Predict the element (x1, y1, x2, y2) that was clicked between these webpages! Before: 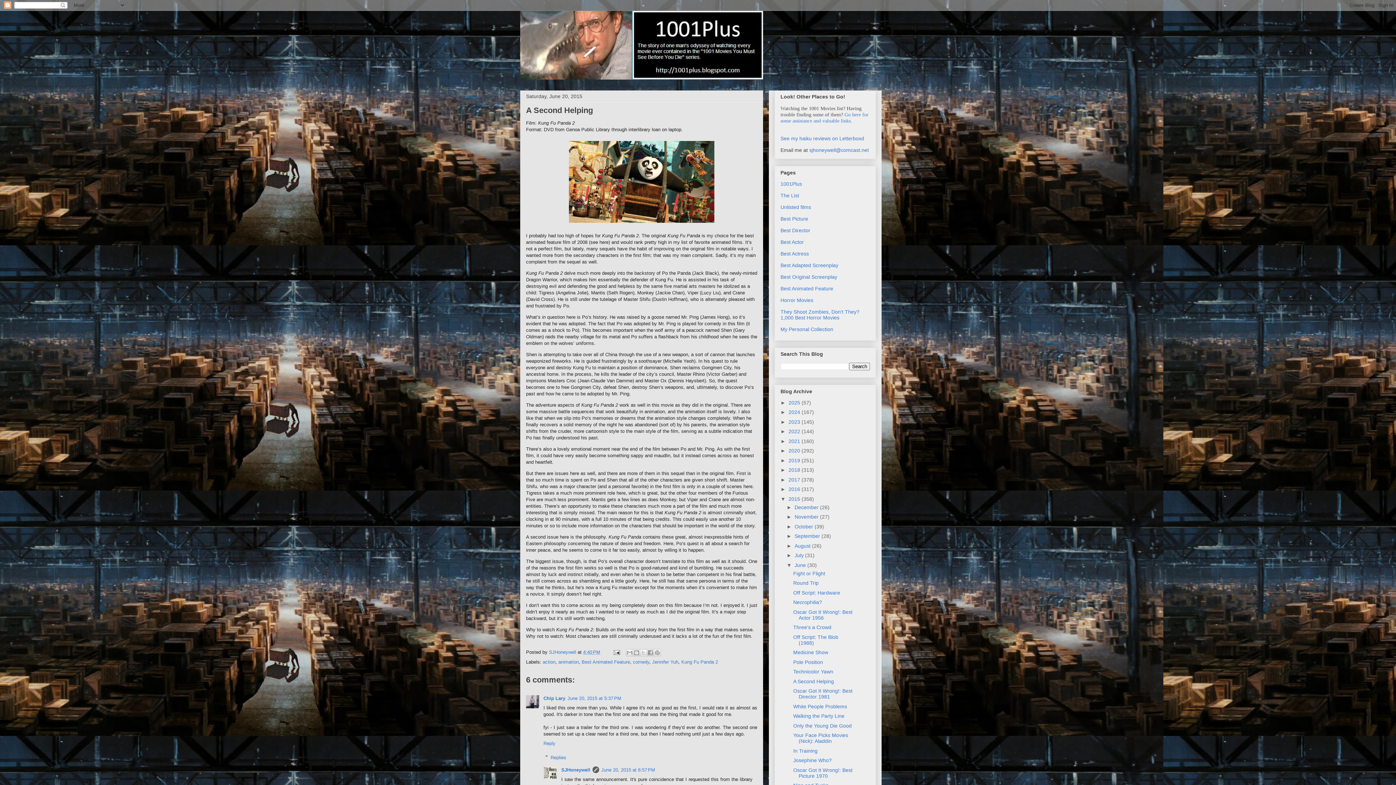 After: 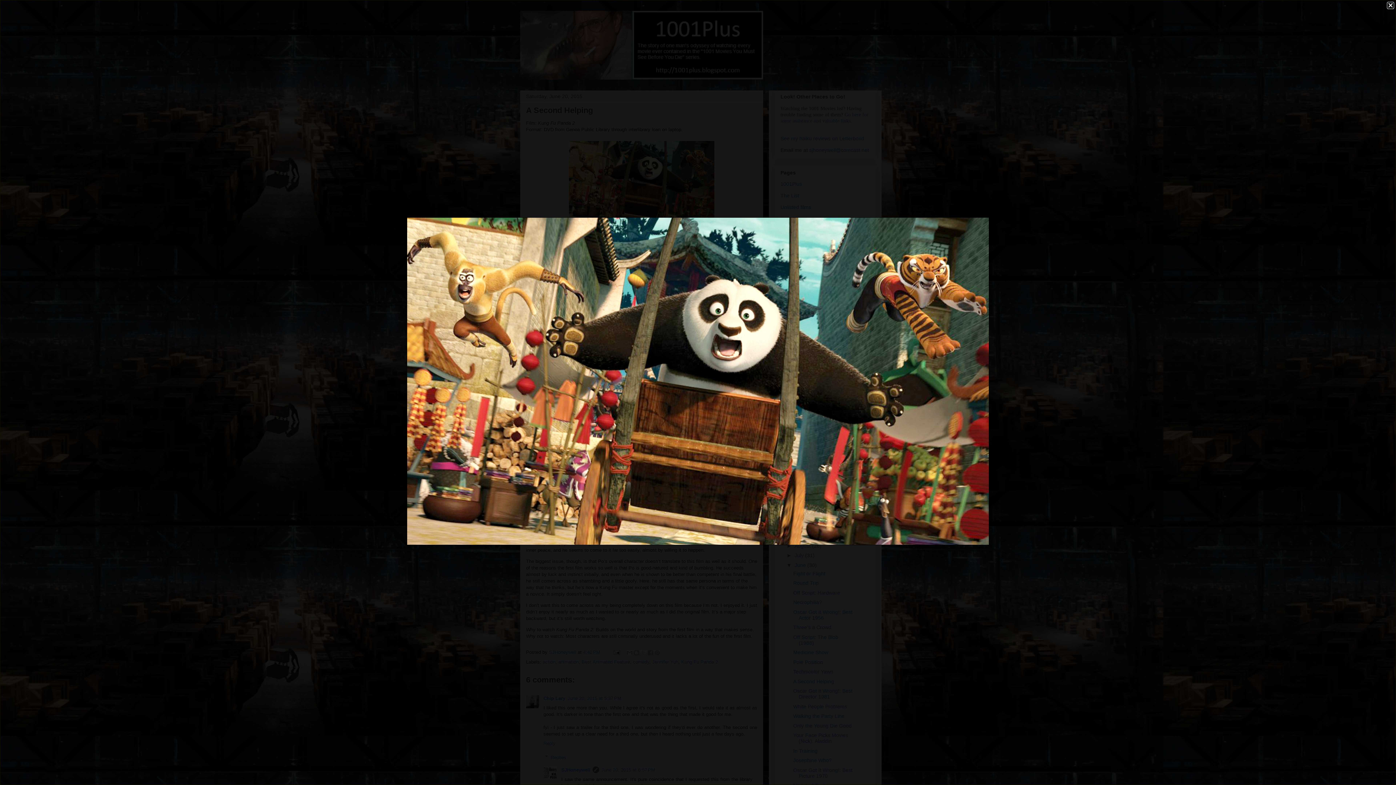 Action: bbox: (565, 221, 717, 227)